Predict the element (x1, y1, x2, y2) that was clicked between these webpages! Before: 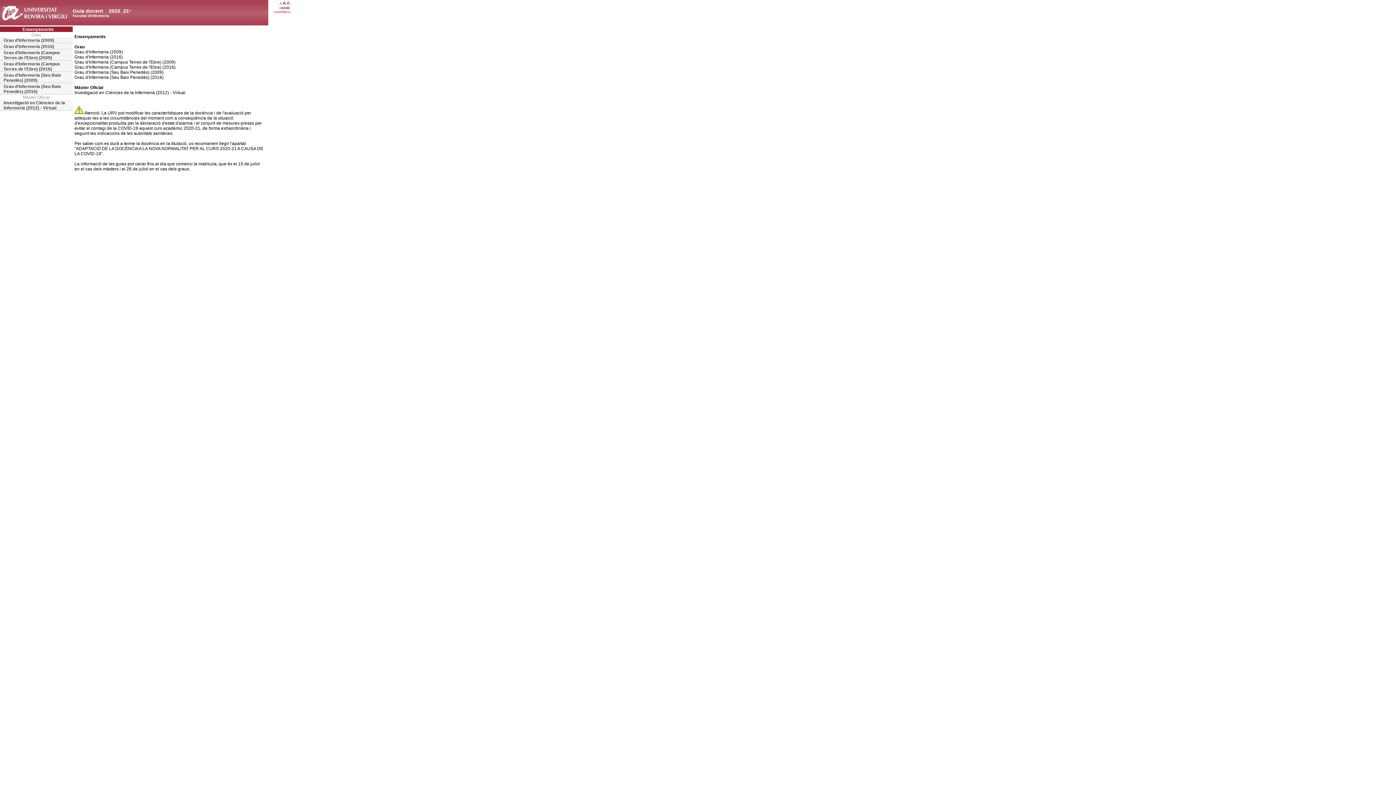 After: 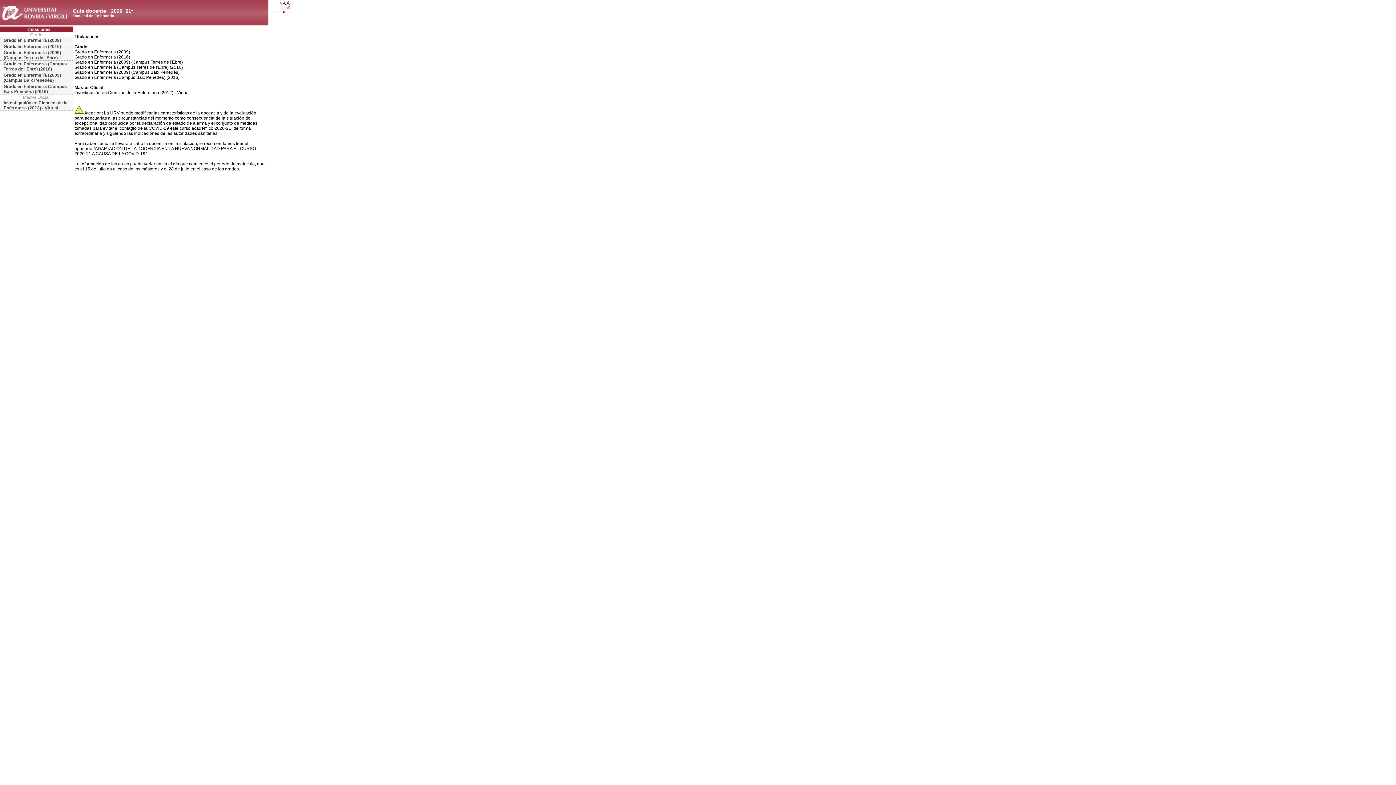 Action: label: castellano bbox: (273, 9, 290, 13)